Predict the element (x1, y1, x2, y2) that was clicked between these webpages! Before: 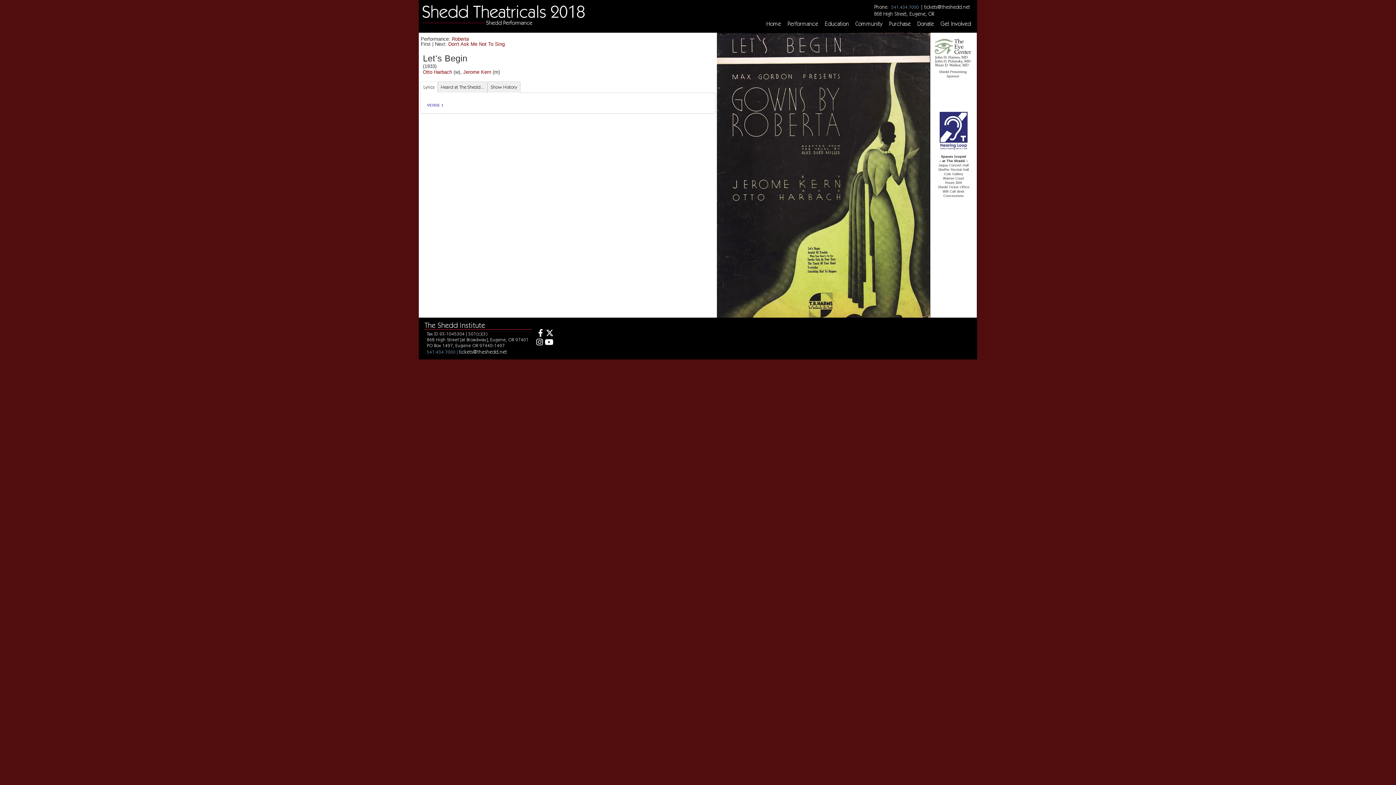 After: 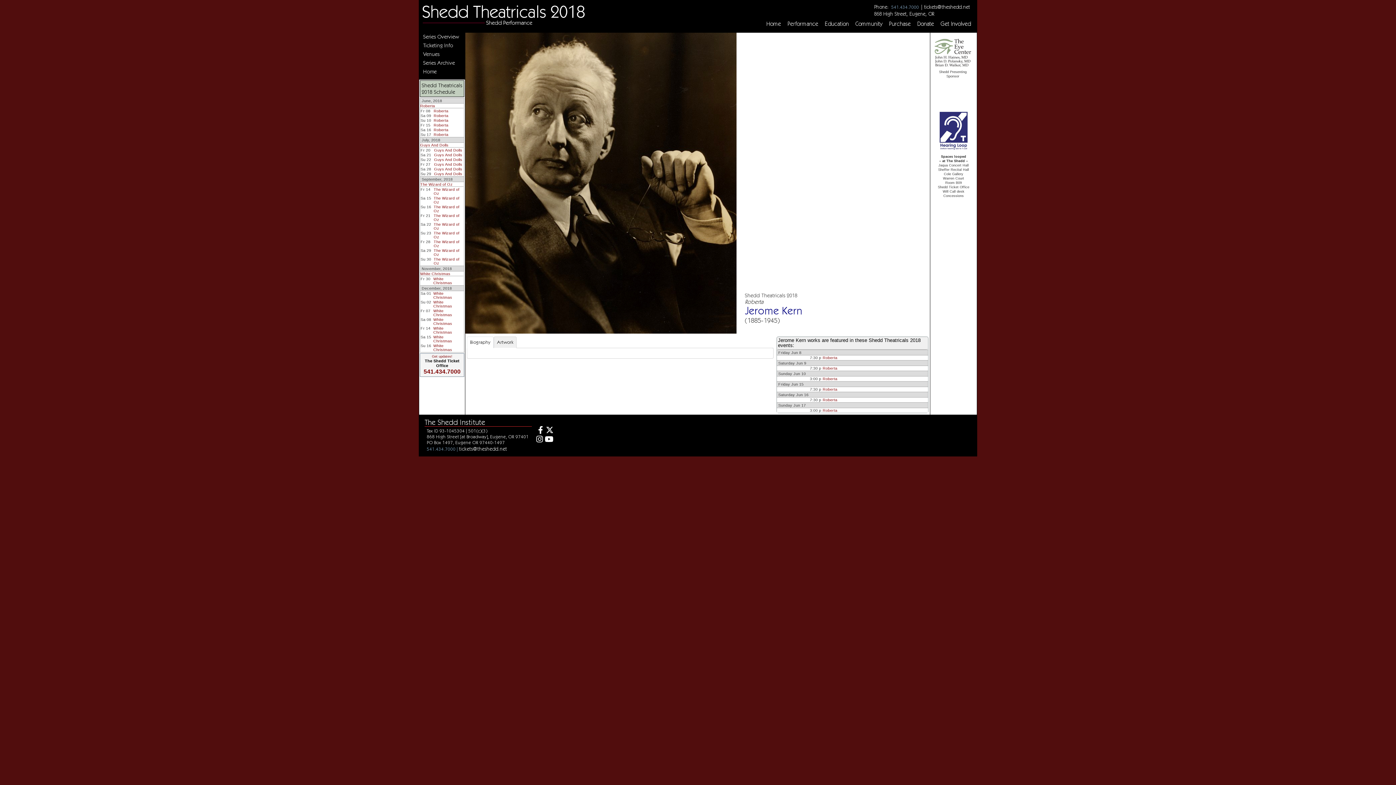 Action: label: Jerome Kern bbox: (463, 69, 491, 74)